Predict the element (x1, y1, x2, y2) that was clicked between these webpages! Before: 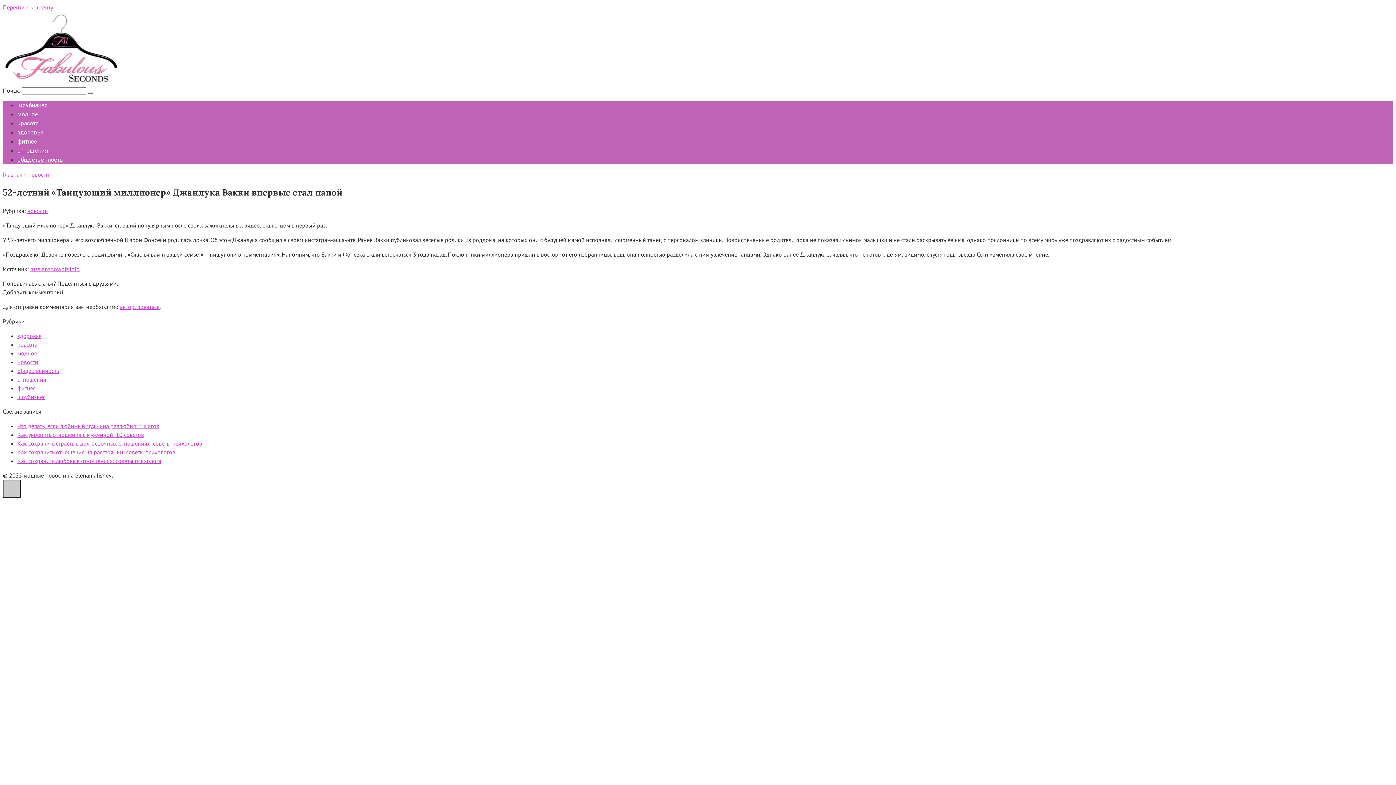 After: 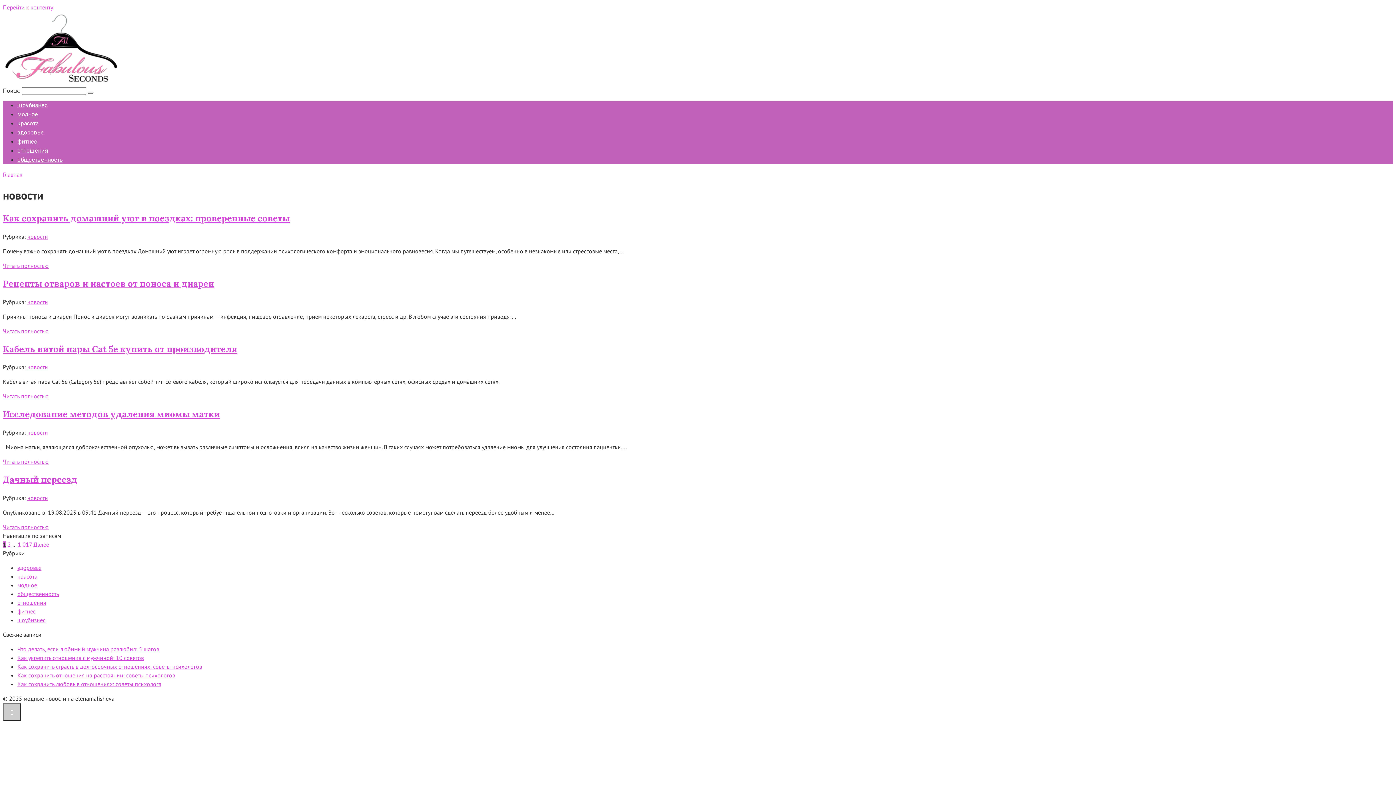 Action: label: новости bbox: (17, 358, 38, 365)